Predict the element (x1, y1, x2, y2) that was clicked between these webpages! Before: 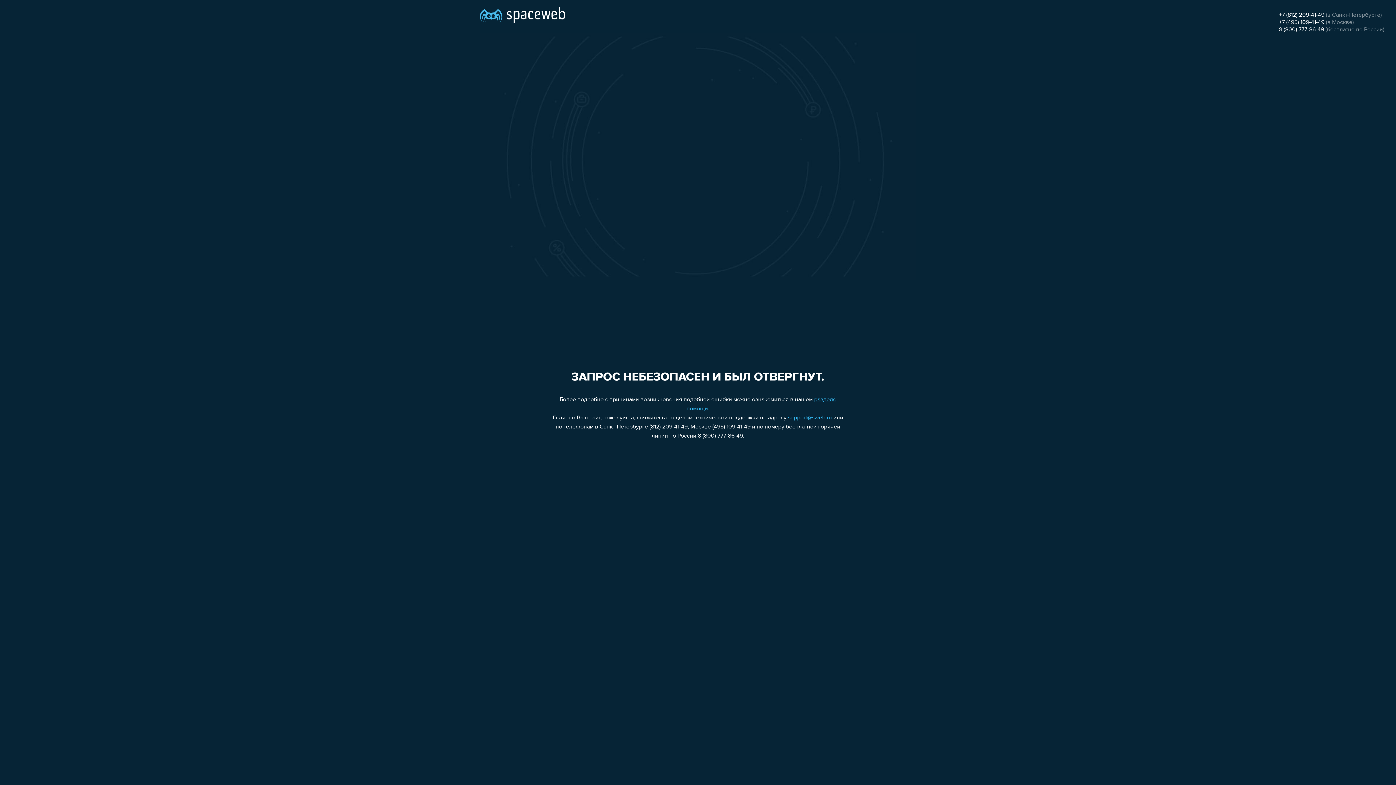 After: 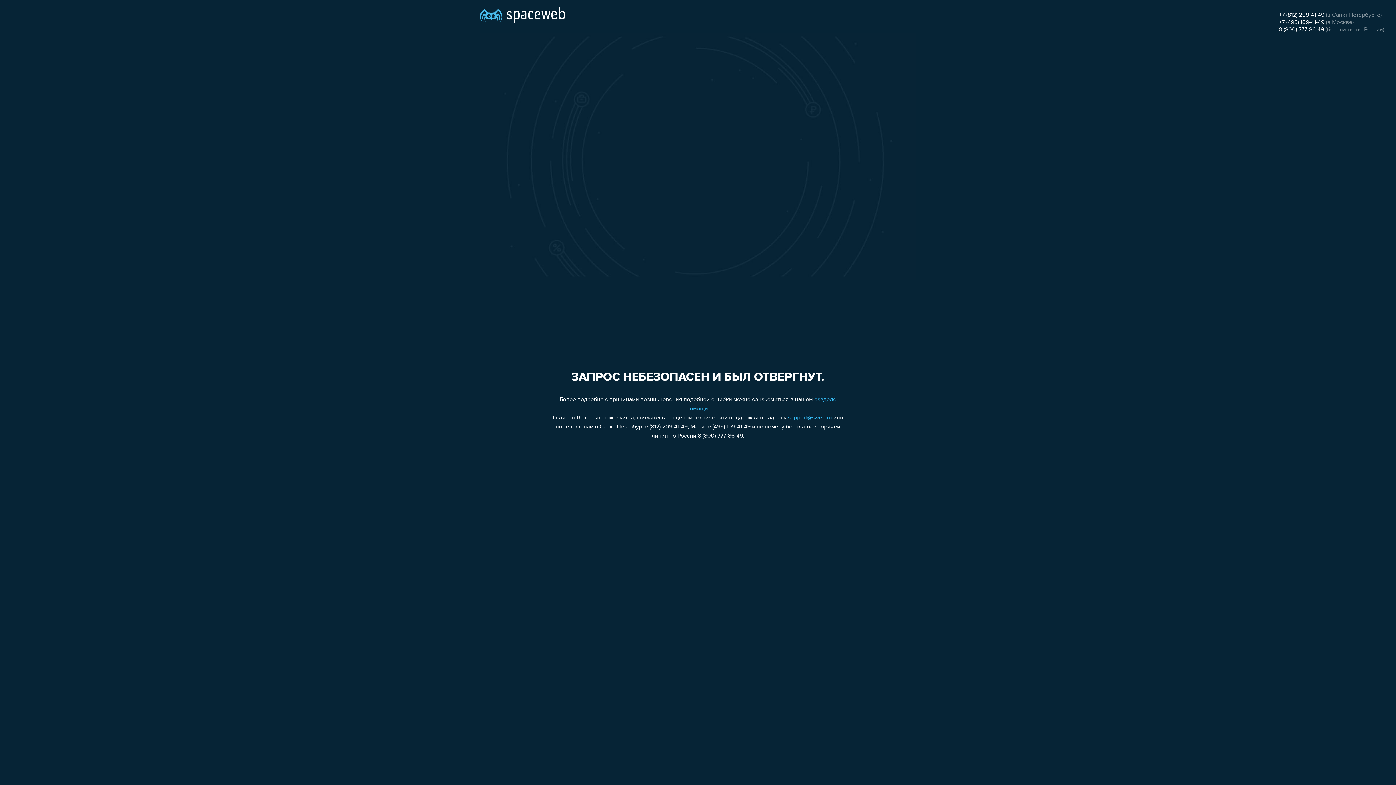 Action: bbox: (1279, 12, 1324, 18) label: +7 (812) 209-41-49